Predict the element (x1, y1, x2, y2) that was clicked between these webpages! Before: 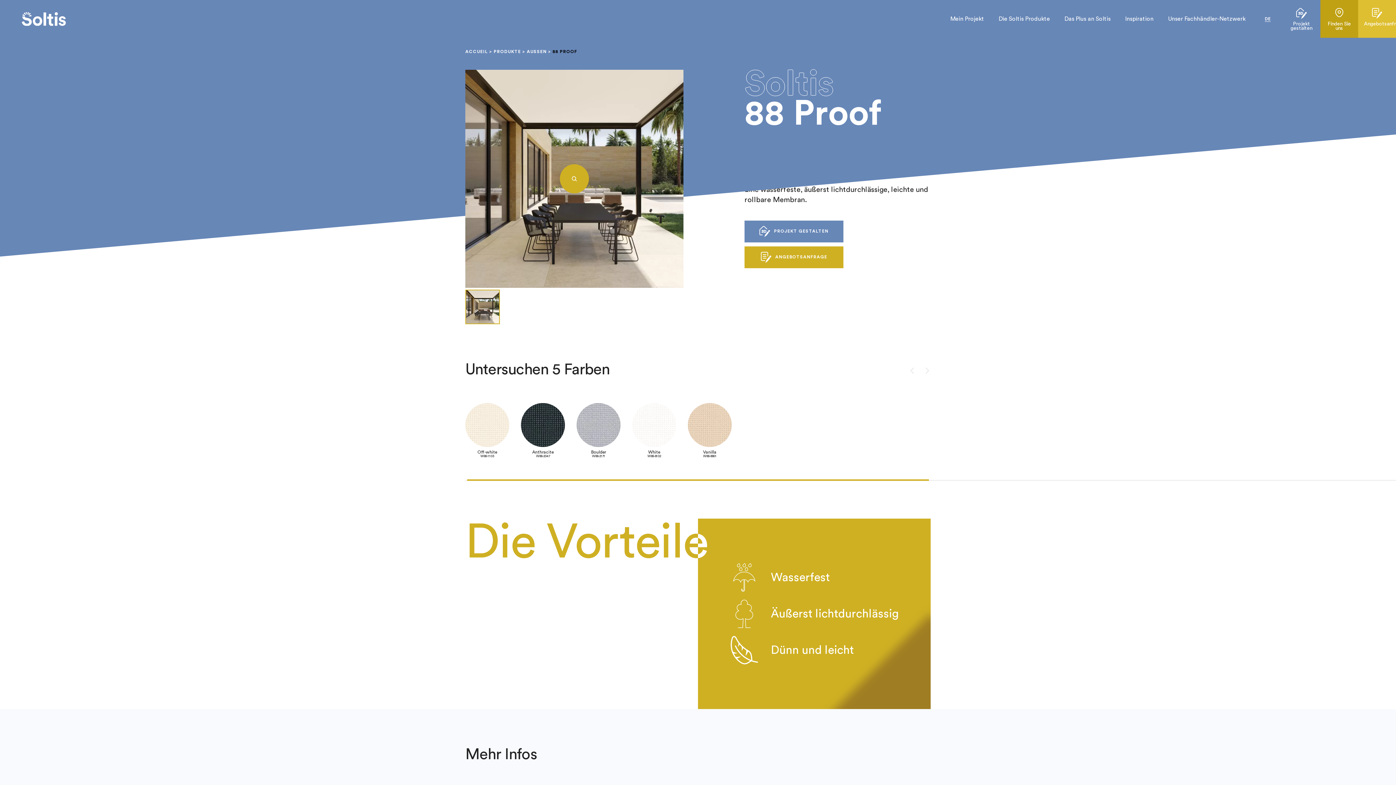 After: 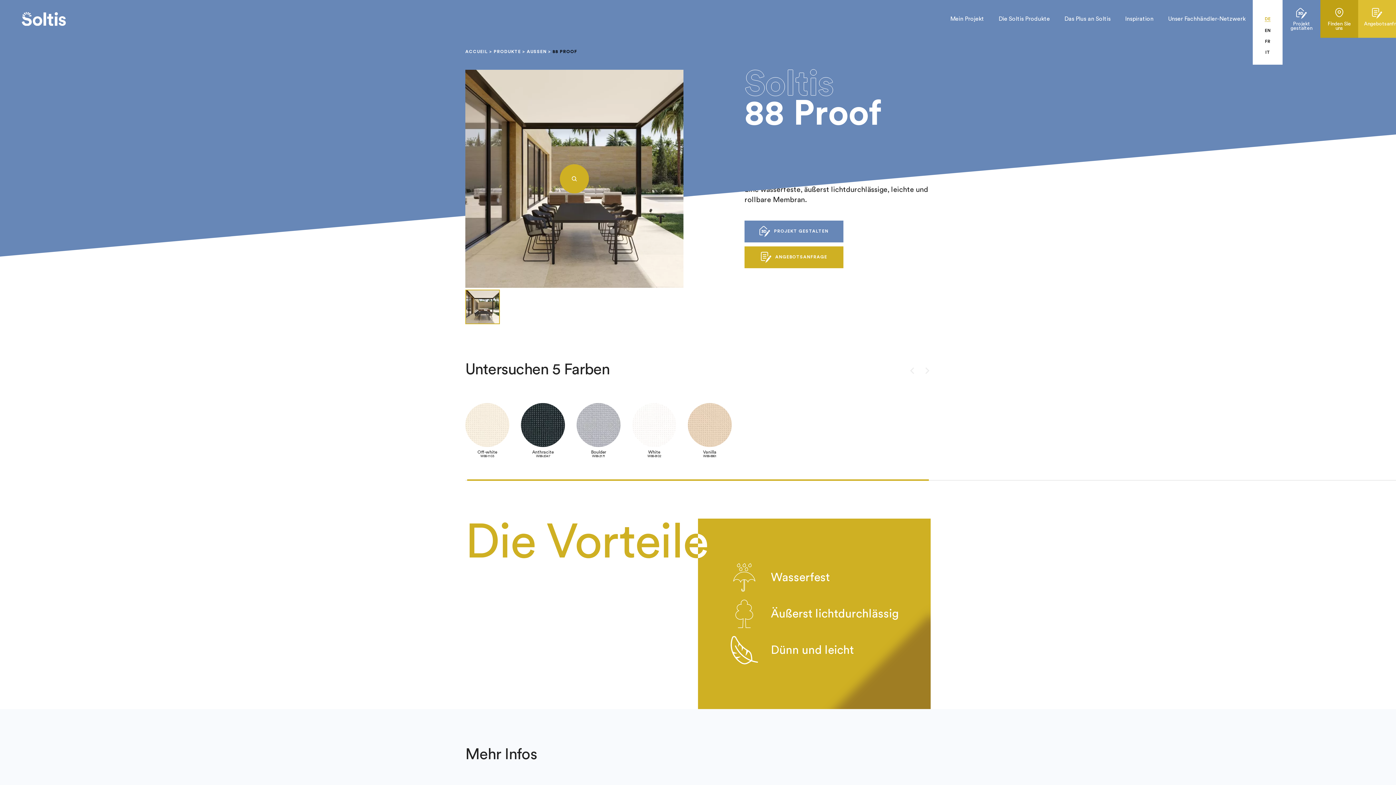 Action: label: DE bbox: (1265, 16, 1270, 21)